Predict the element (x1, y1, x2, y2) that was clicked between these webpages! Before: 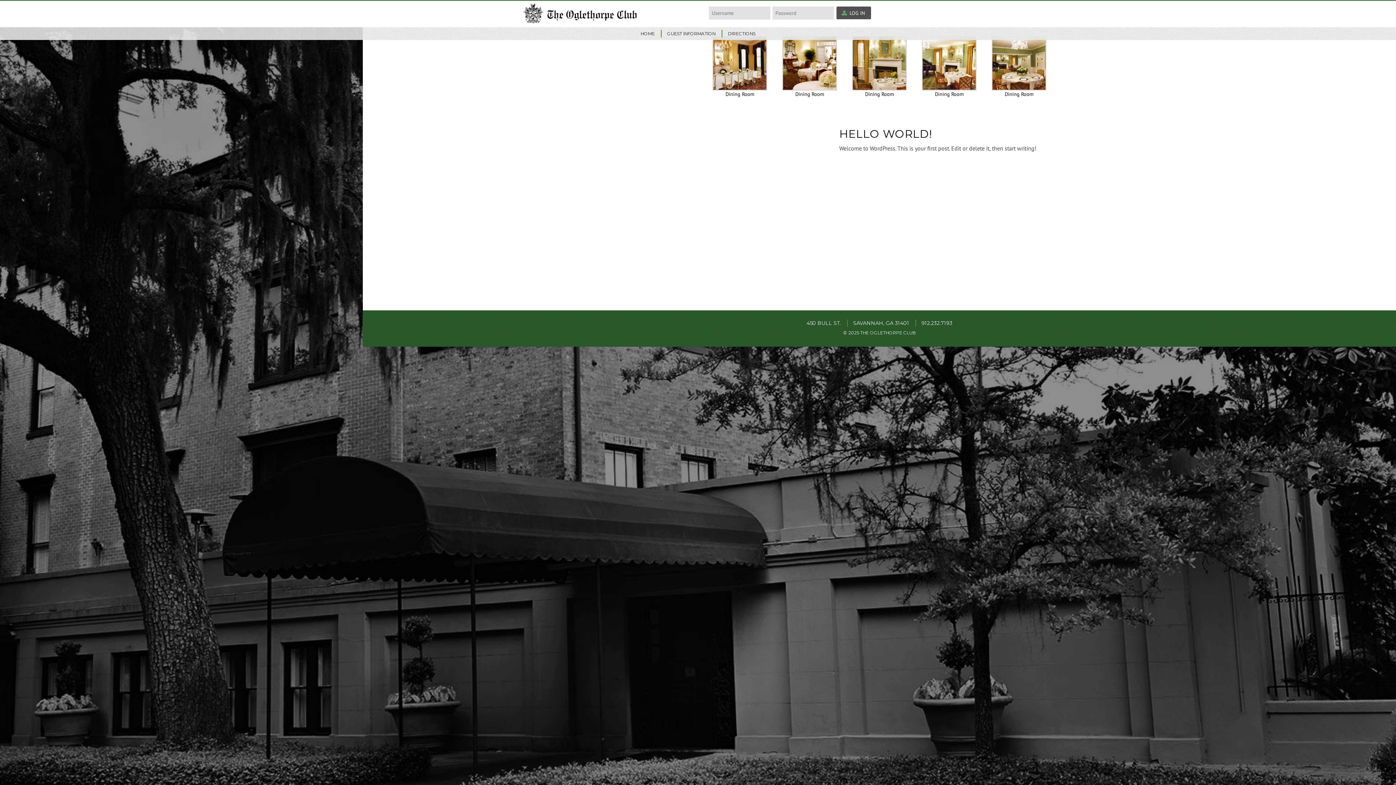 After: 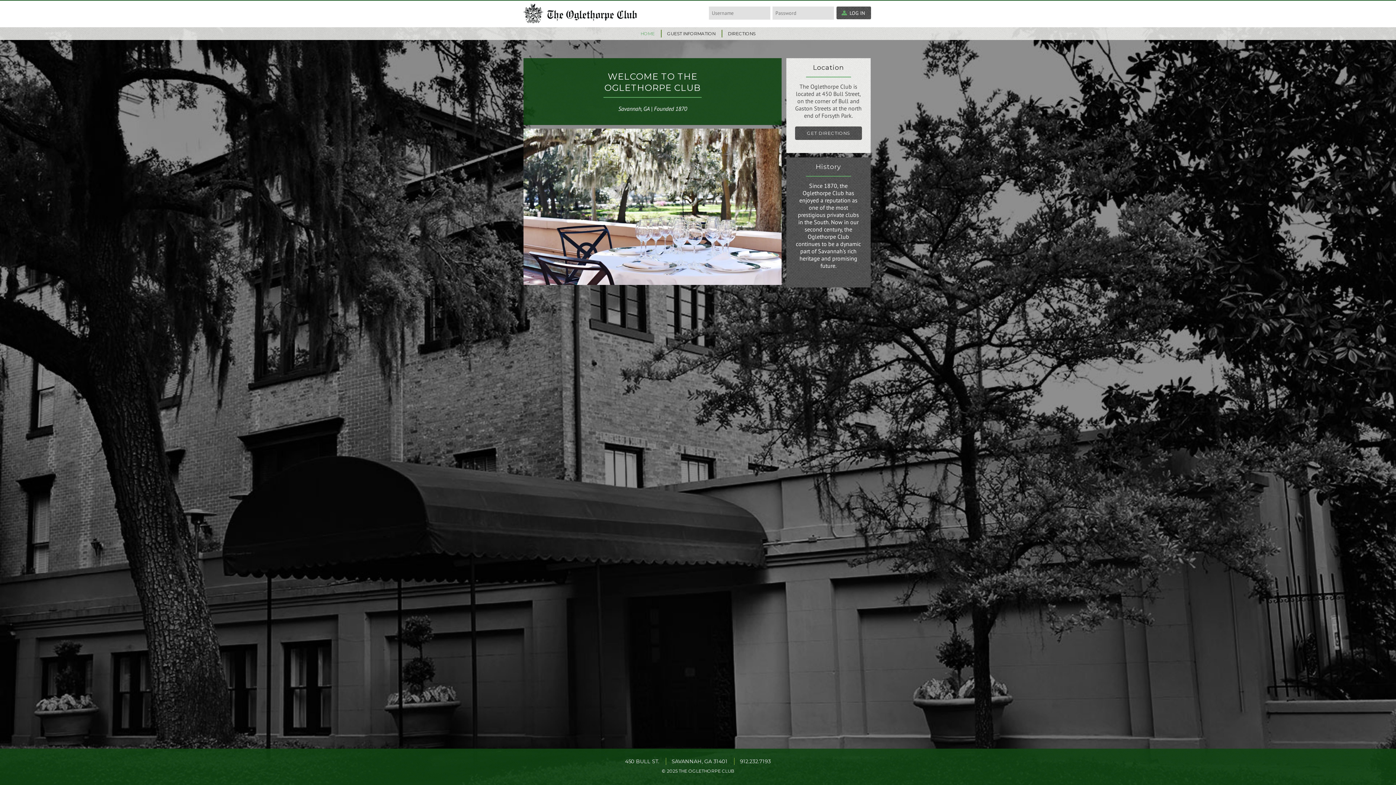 Action: bbox: (523, 3, 637, 23)